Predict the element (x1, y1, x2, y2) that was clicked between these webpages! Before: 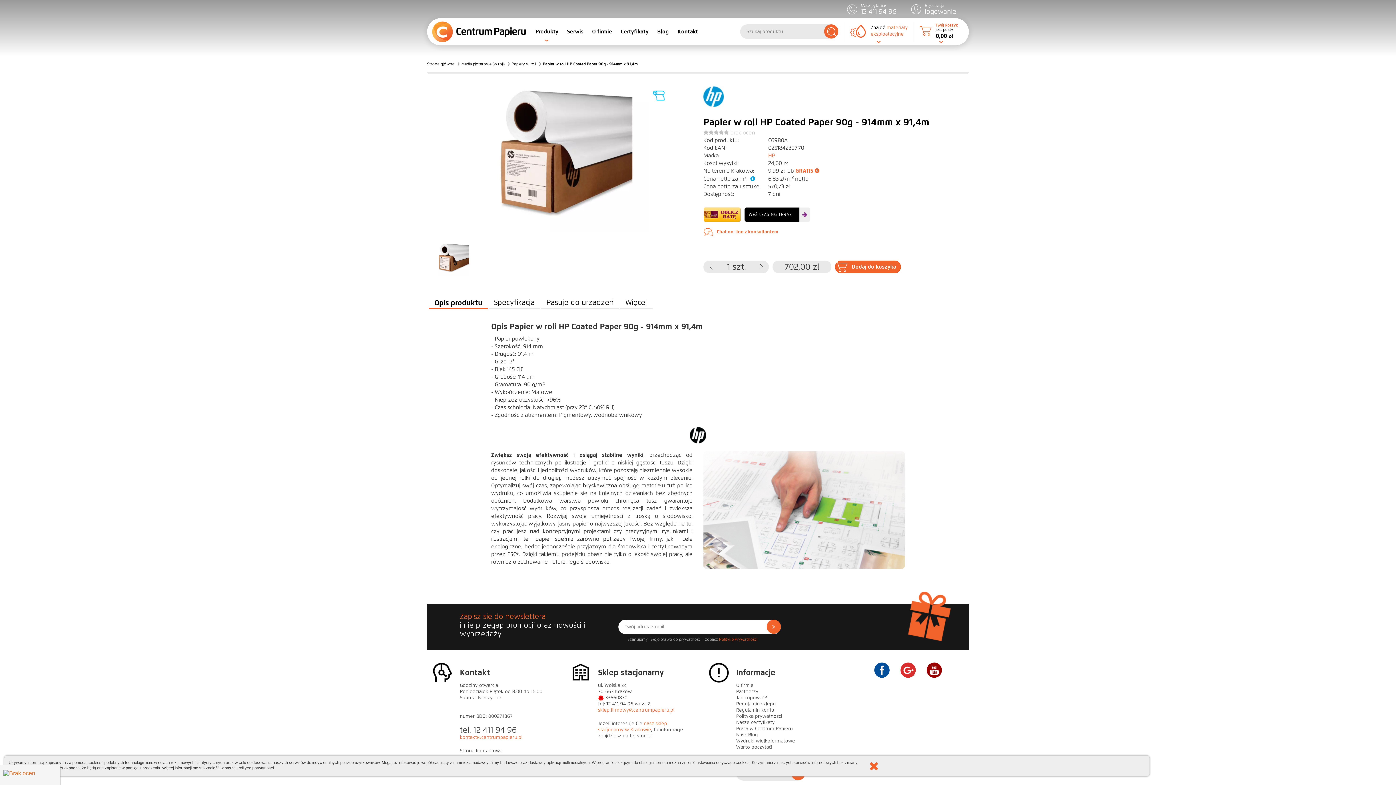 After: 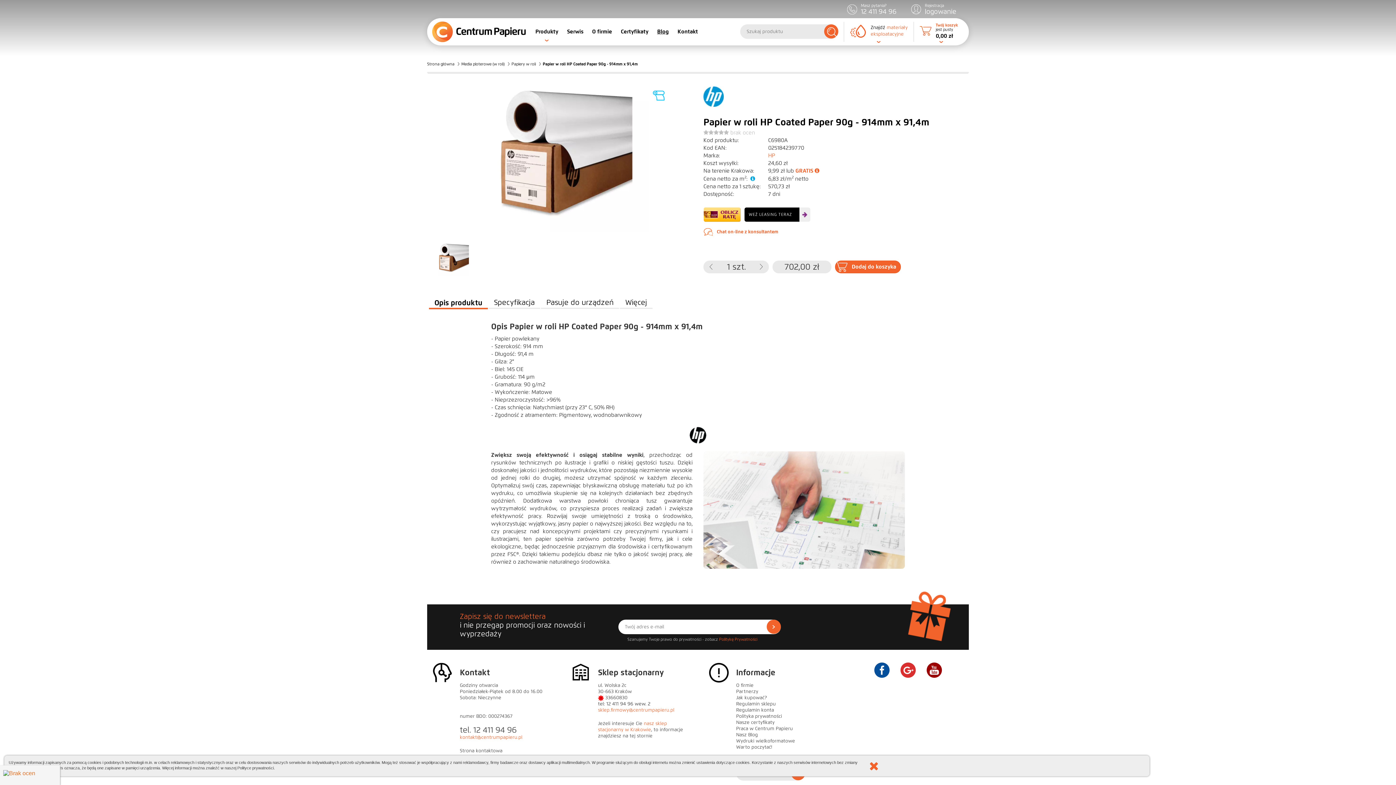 Action: label: Blog bbox: (653, 18, 672, 45)